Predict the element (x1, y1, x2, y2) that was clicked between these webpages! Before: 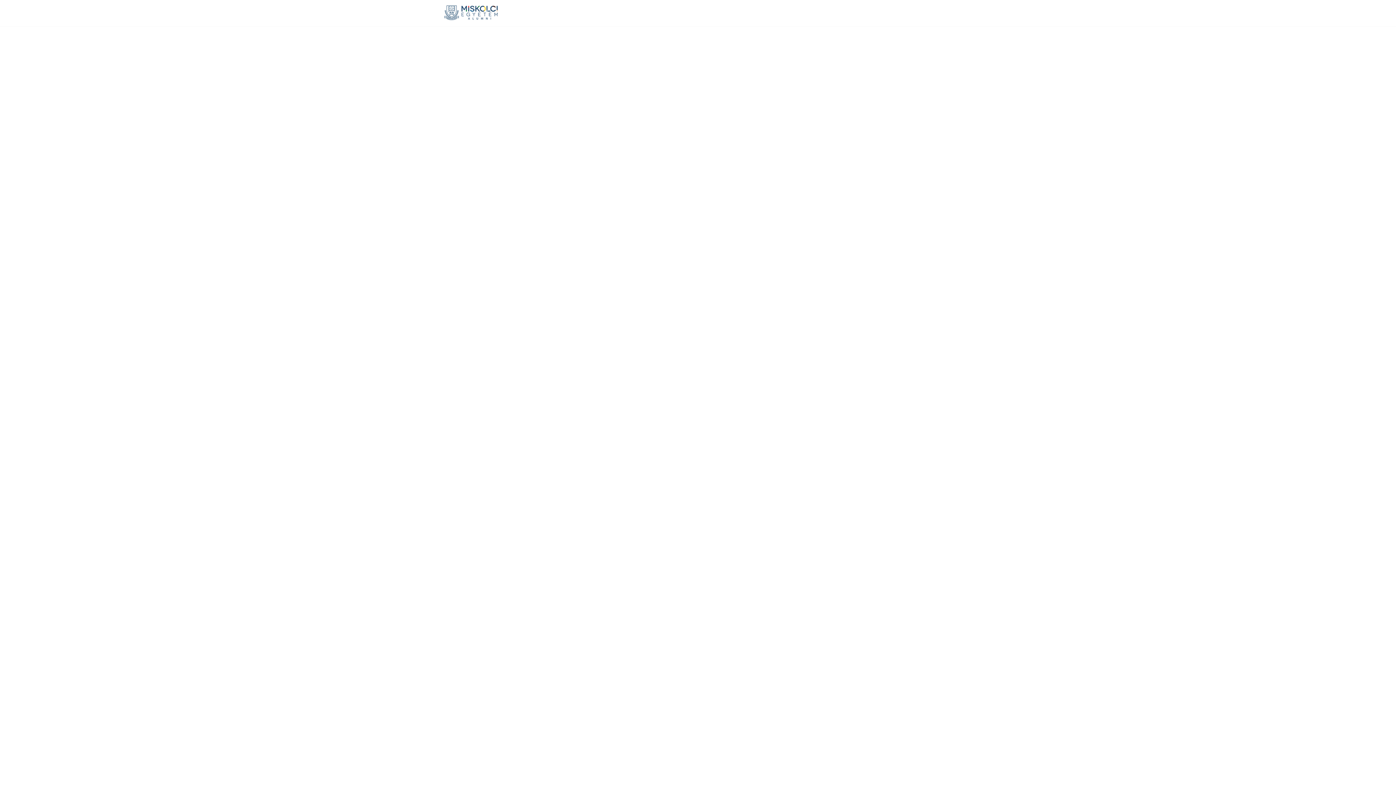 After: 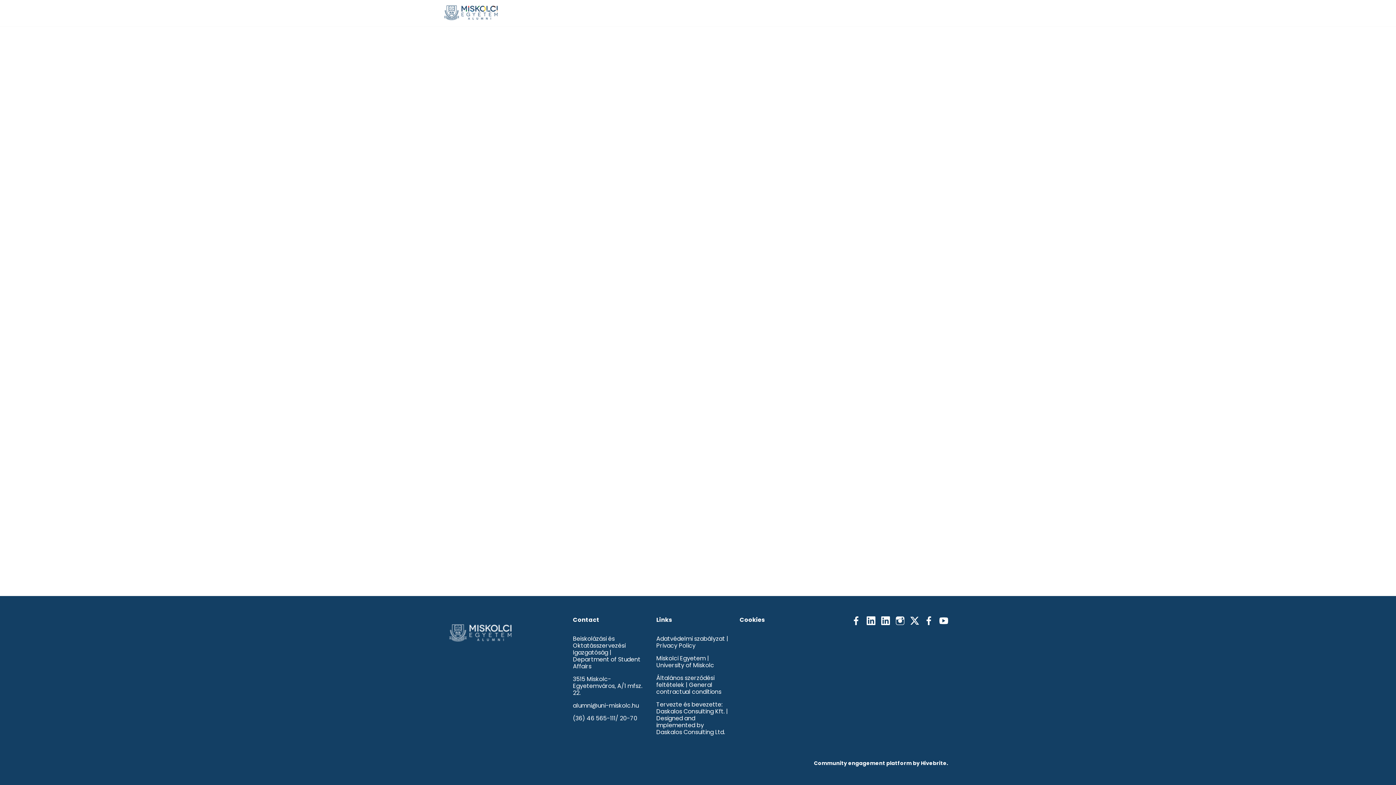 Action: bbox: (592, 0, 648, 26) label: Szolgáltatások